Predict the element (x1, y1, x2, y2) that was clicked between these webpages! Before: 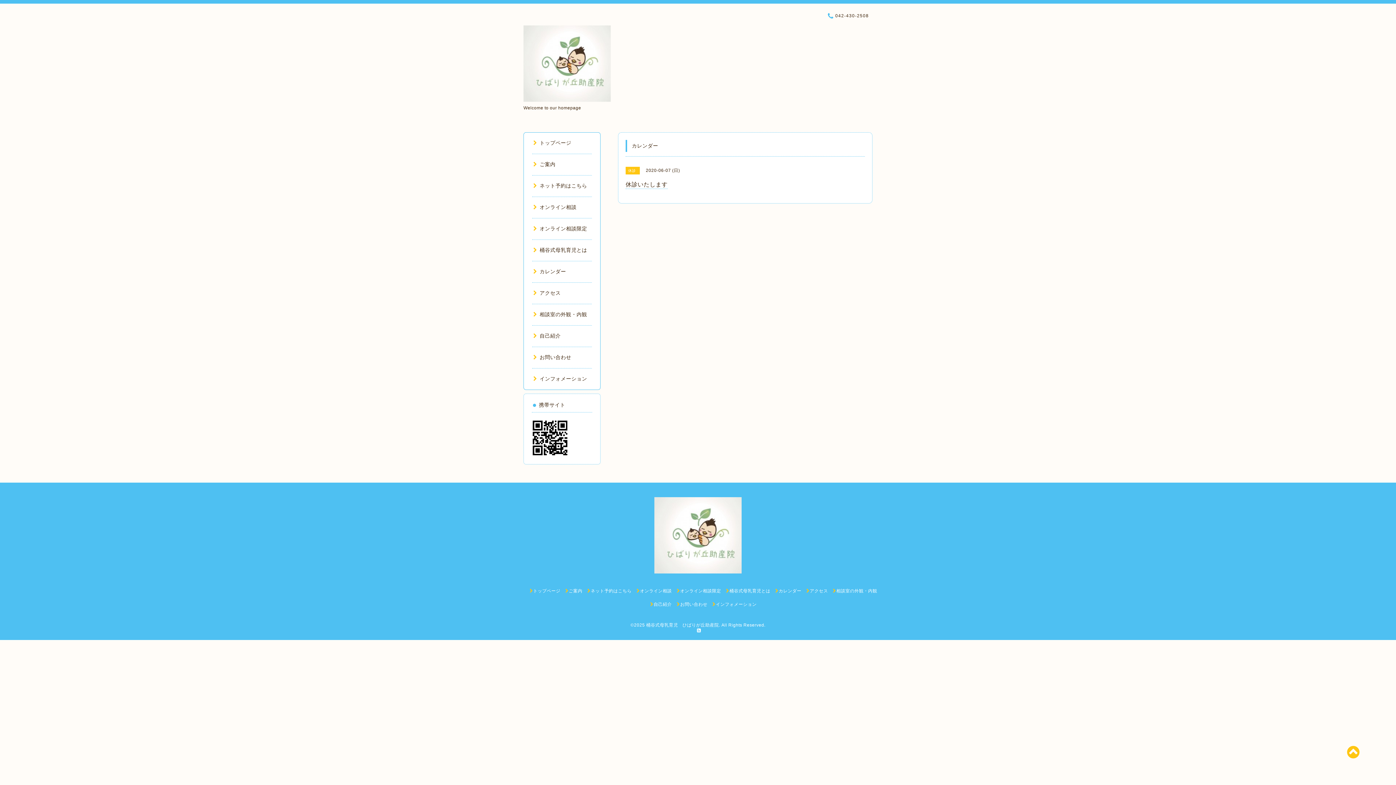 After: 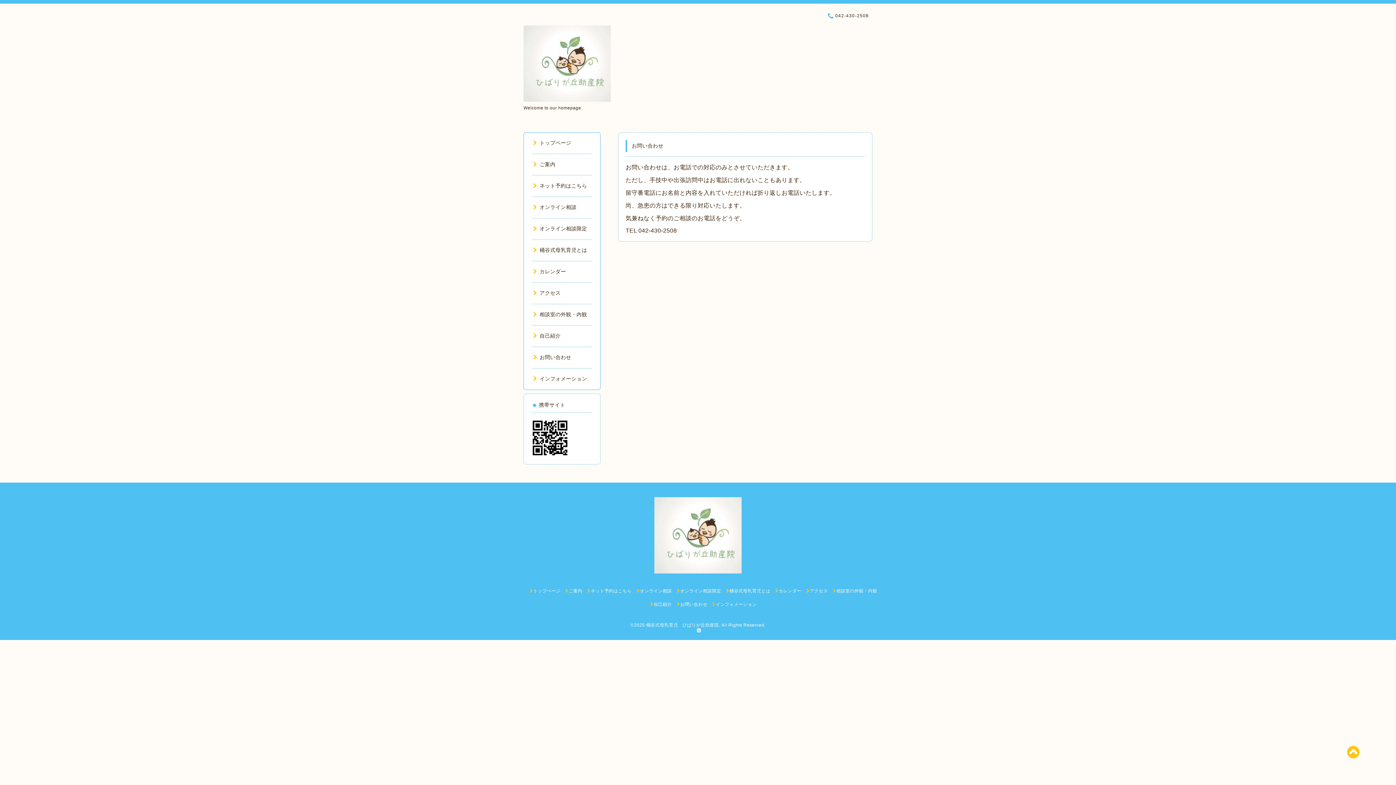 Action: label: お問い合わせ bbox: (532, 354, 571, 360)